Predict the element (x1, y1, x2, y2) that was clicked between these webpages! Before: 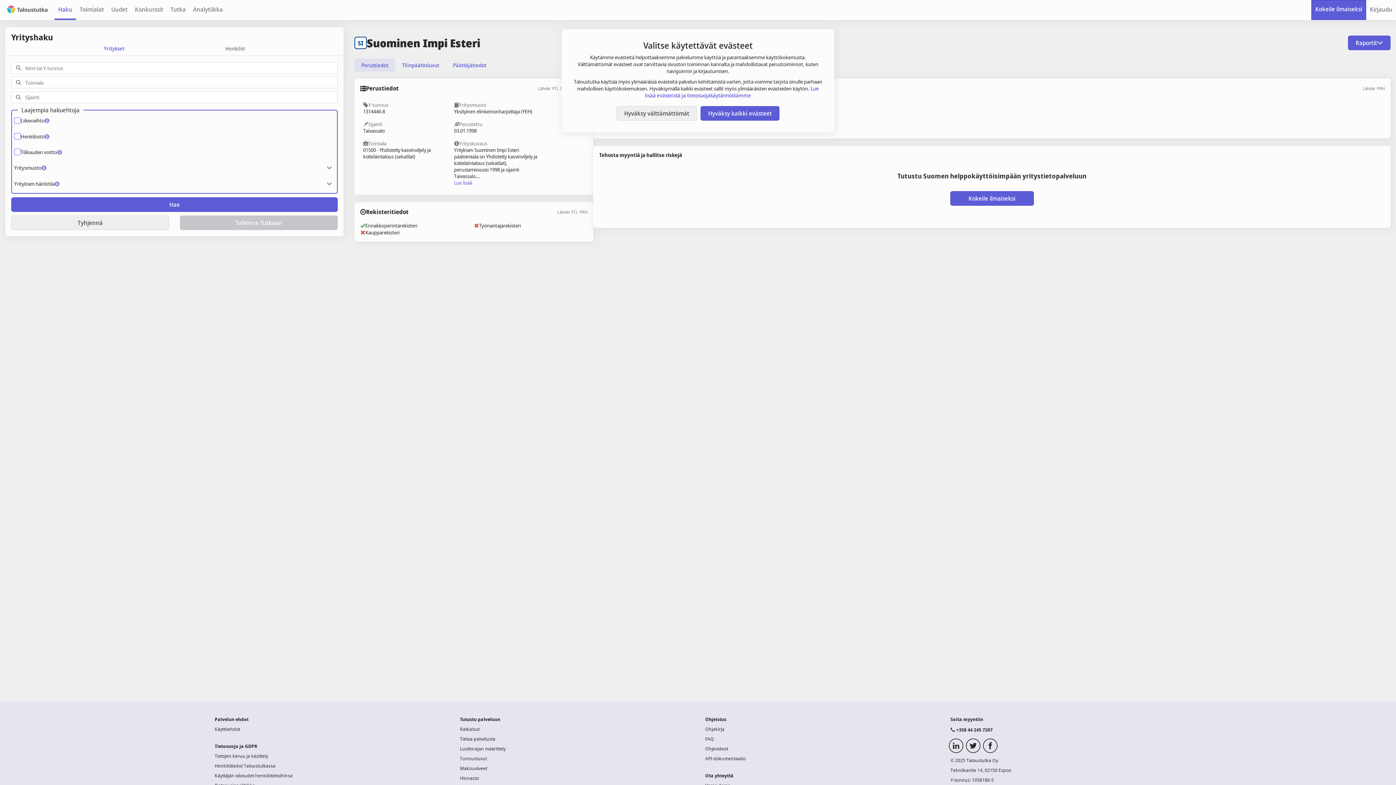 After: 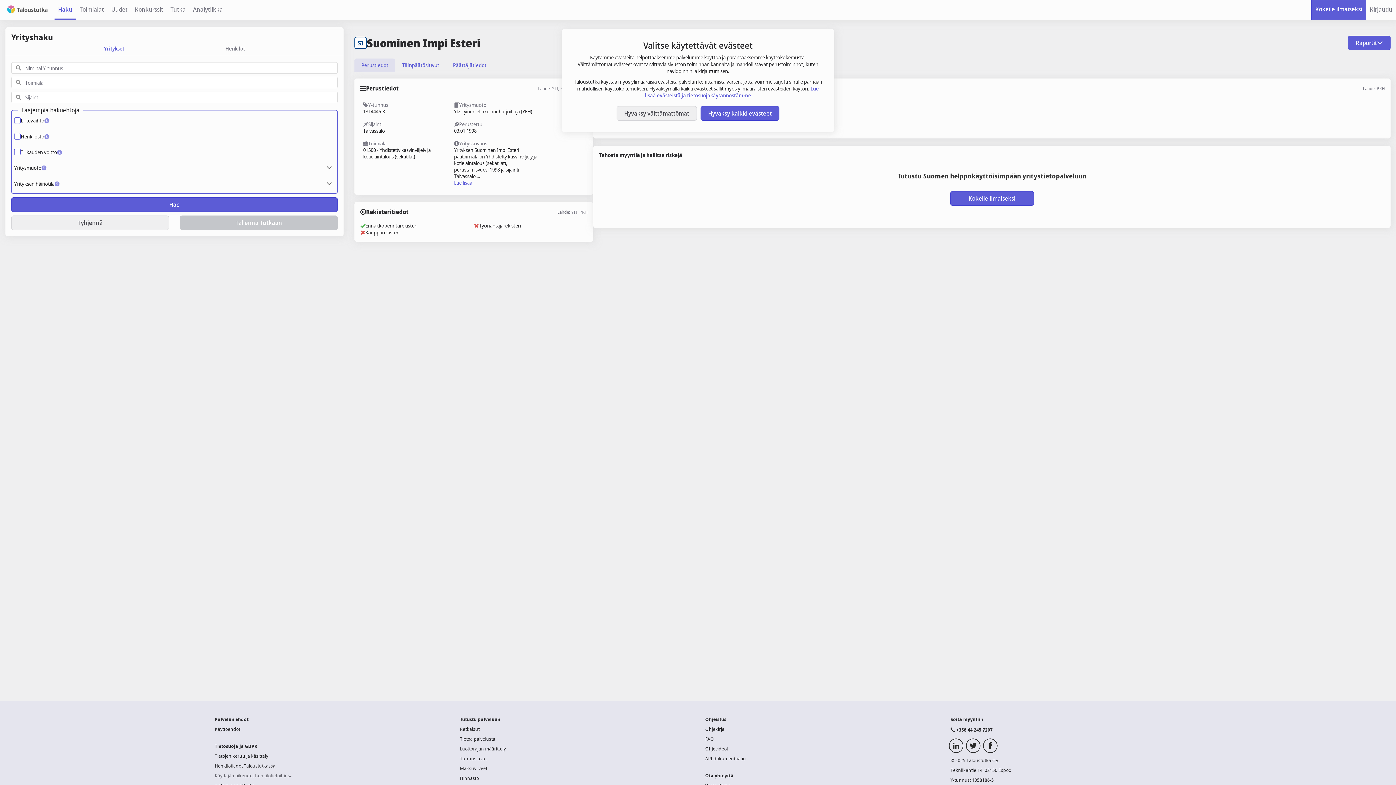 Action: bbox: (214, 773, 292, 779) label: Käyttäjän oikeudet henkilötietoihinsa